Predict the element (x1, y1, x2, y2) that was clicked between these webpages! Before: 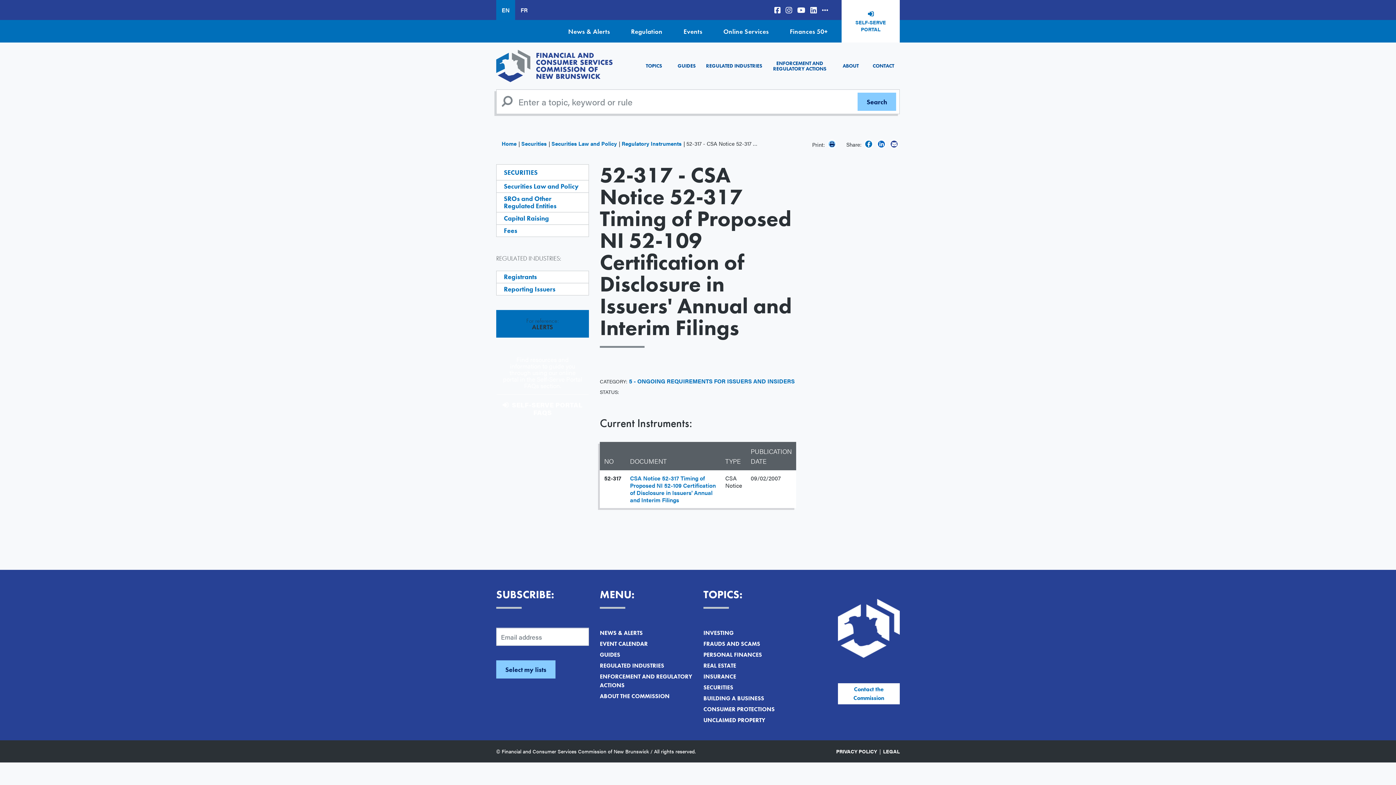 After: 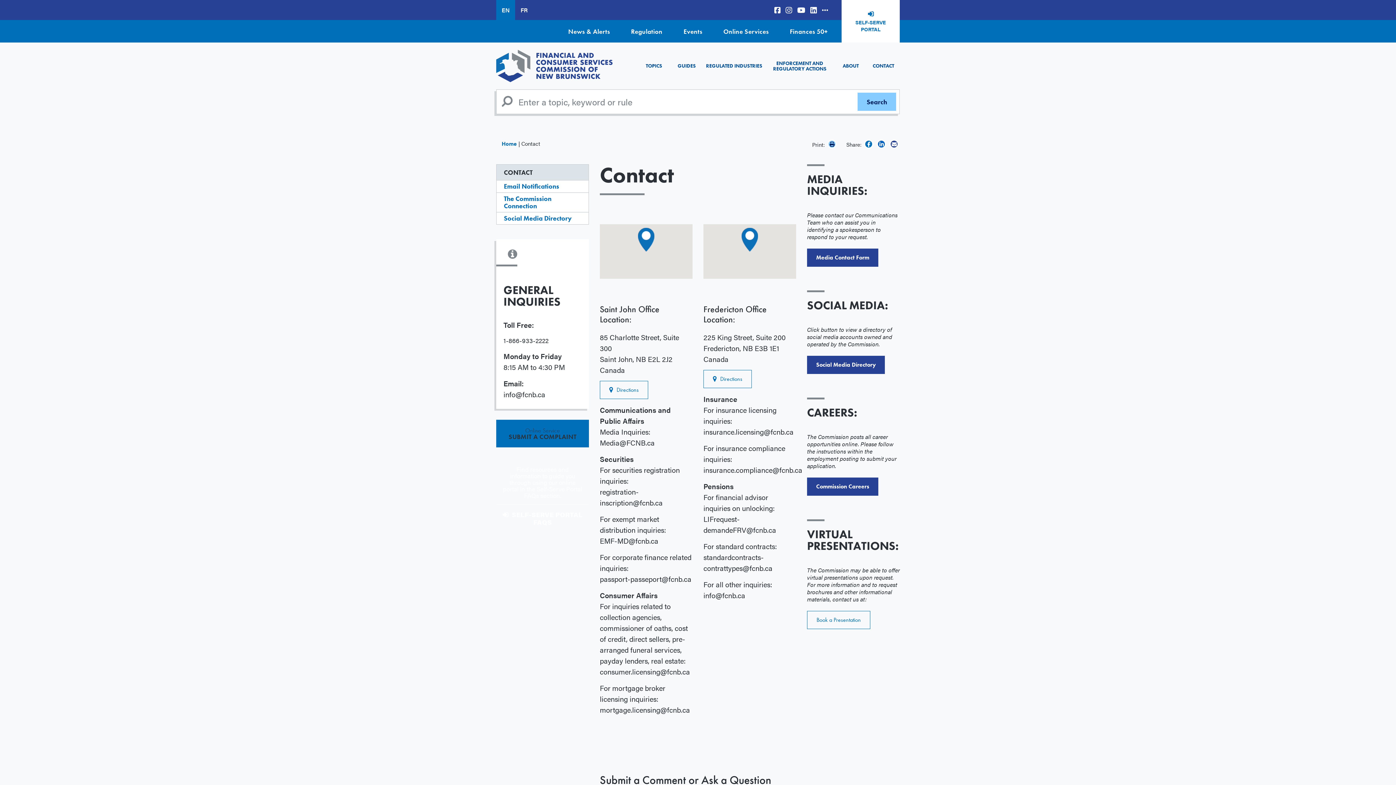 Action: bbox: (870, 60, 897, 71) label: CONTACT